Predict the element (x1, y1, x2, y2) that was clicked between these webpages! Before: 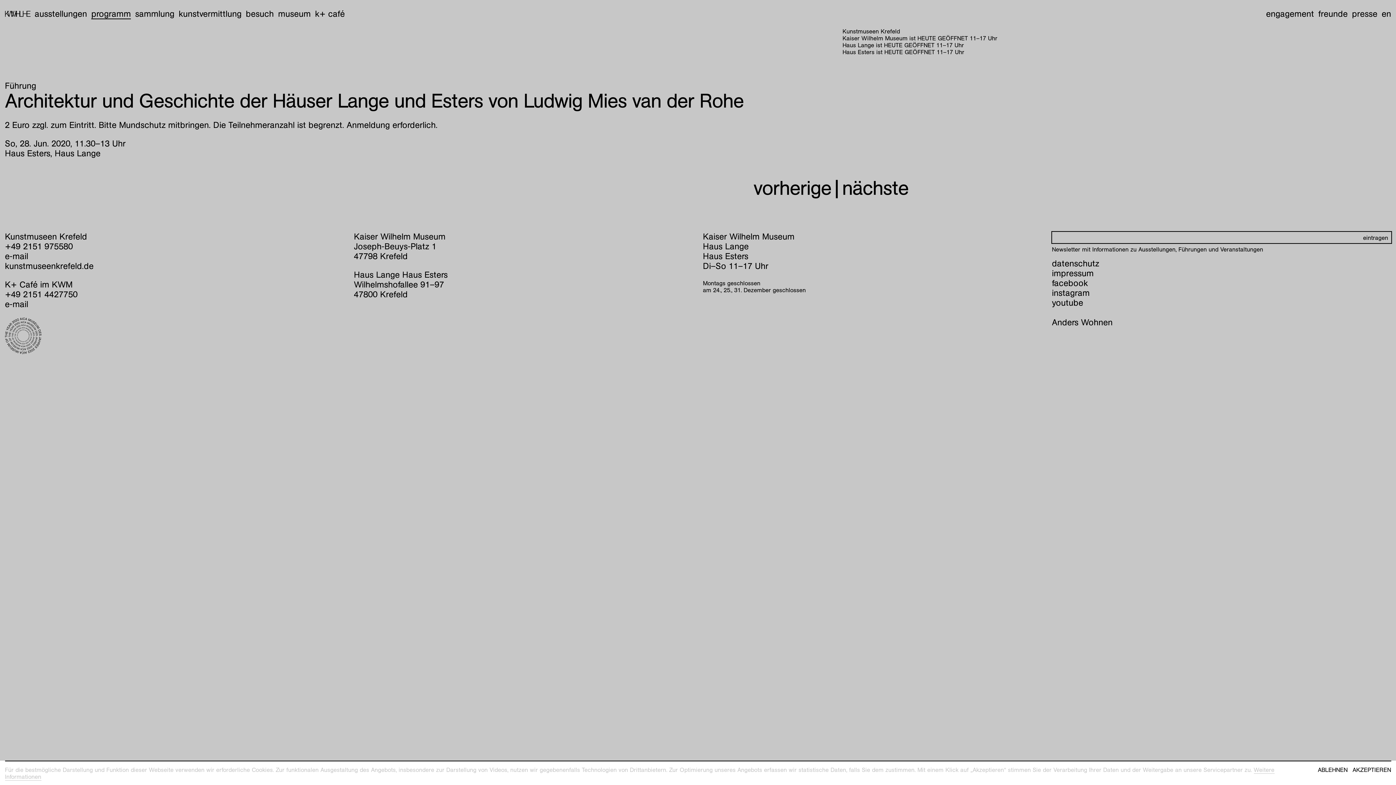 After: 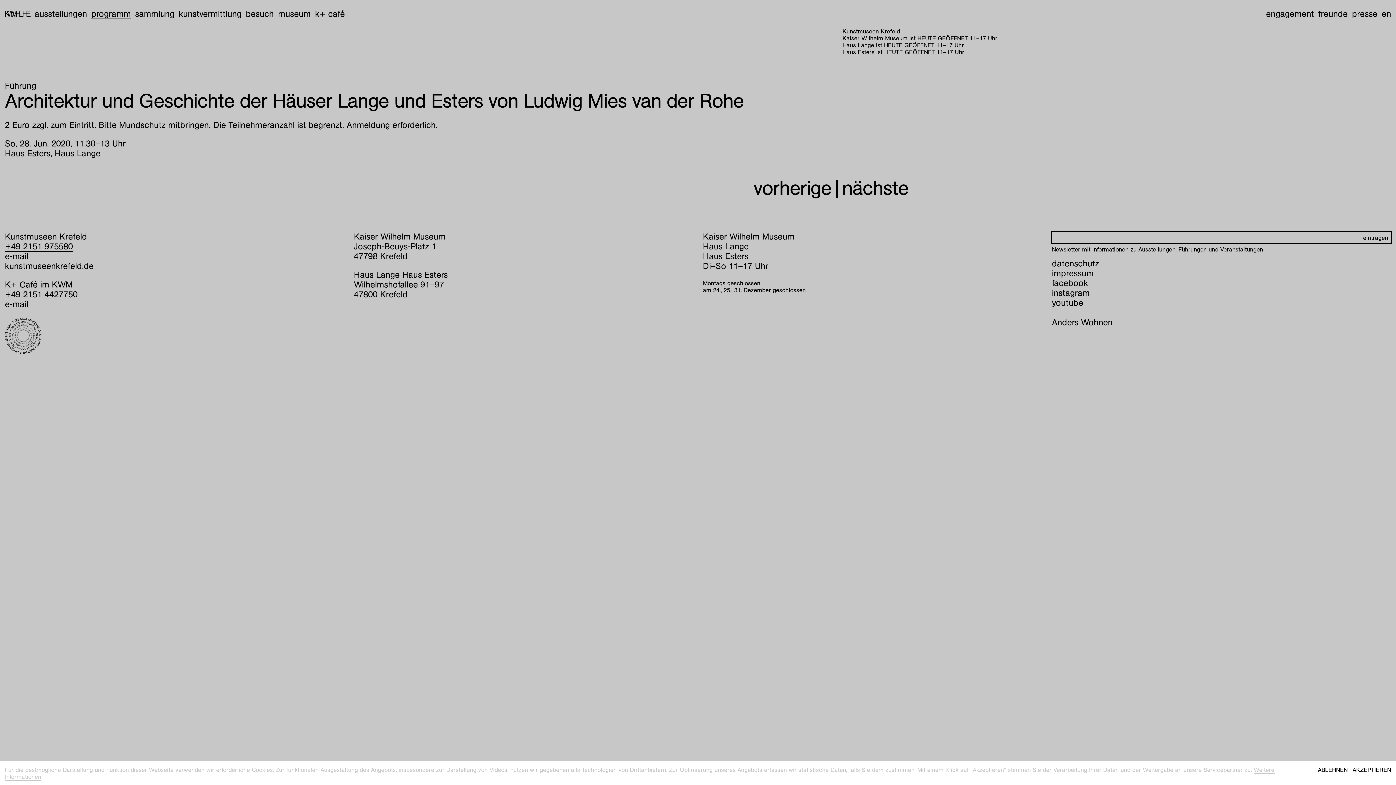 Action: bbox: (4, 237, 72, 248) label: +49 2151 975580